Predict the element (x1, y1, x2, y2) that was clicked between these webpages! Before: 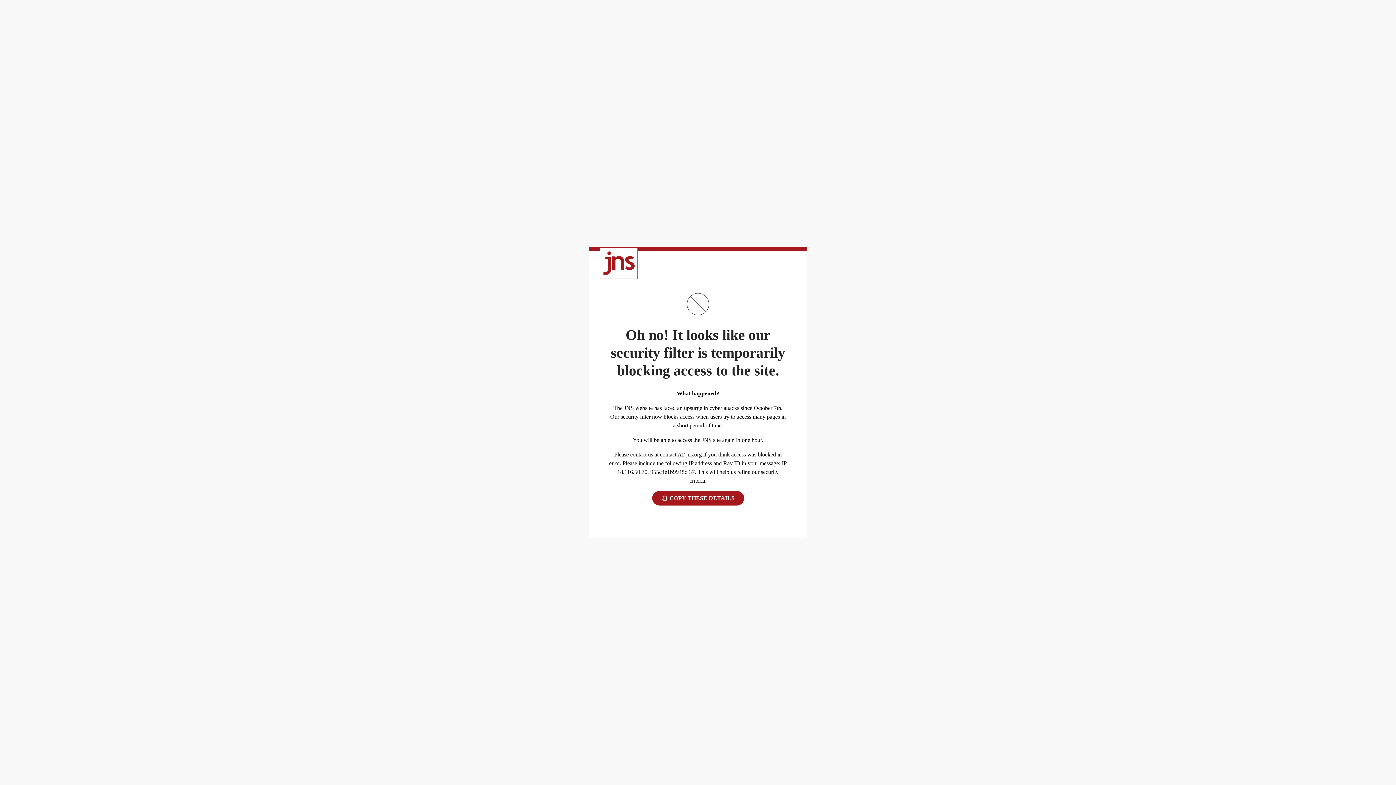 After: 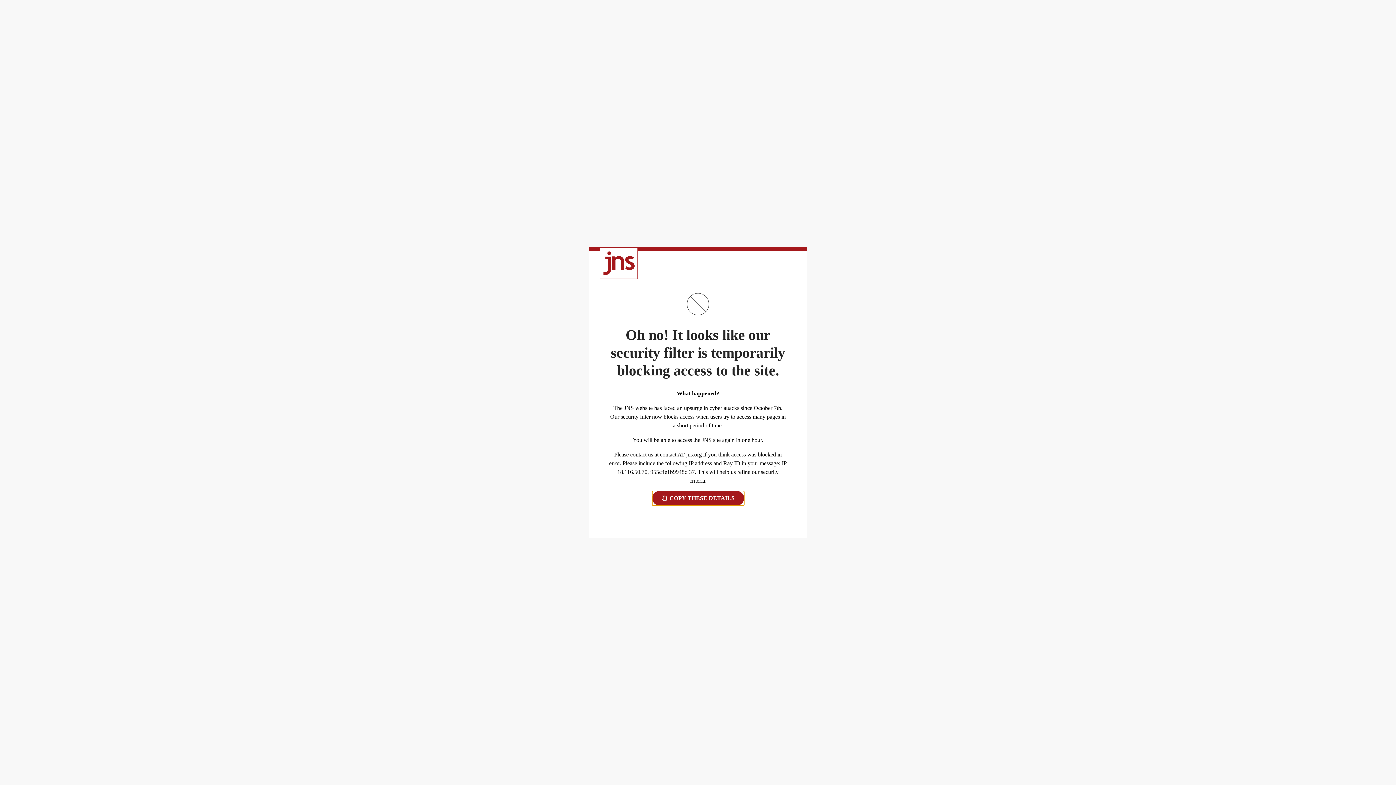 Action: label:  COPY THESE DETAILS bbox: (652, 491, 744, 505)